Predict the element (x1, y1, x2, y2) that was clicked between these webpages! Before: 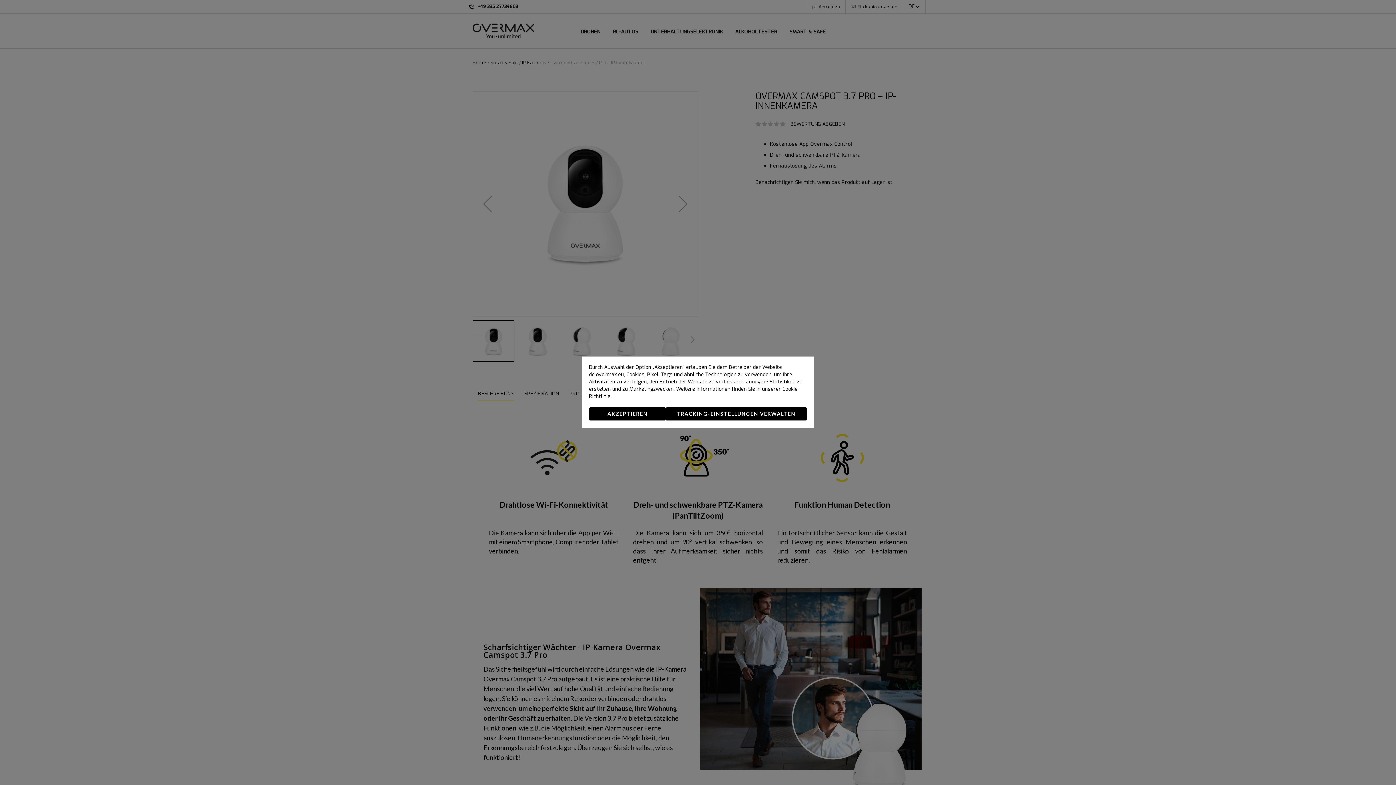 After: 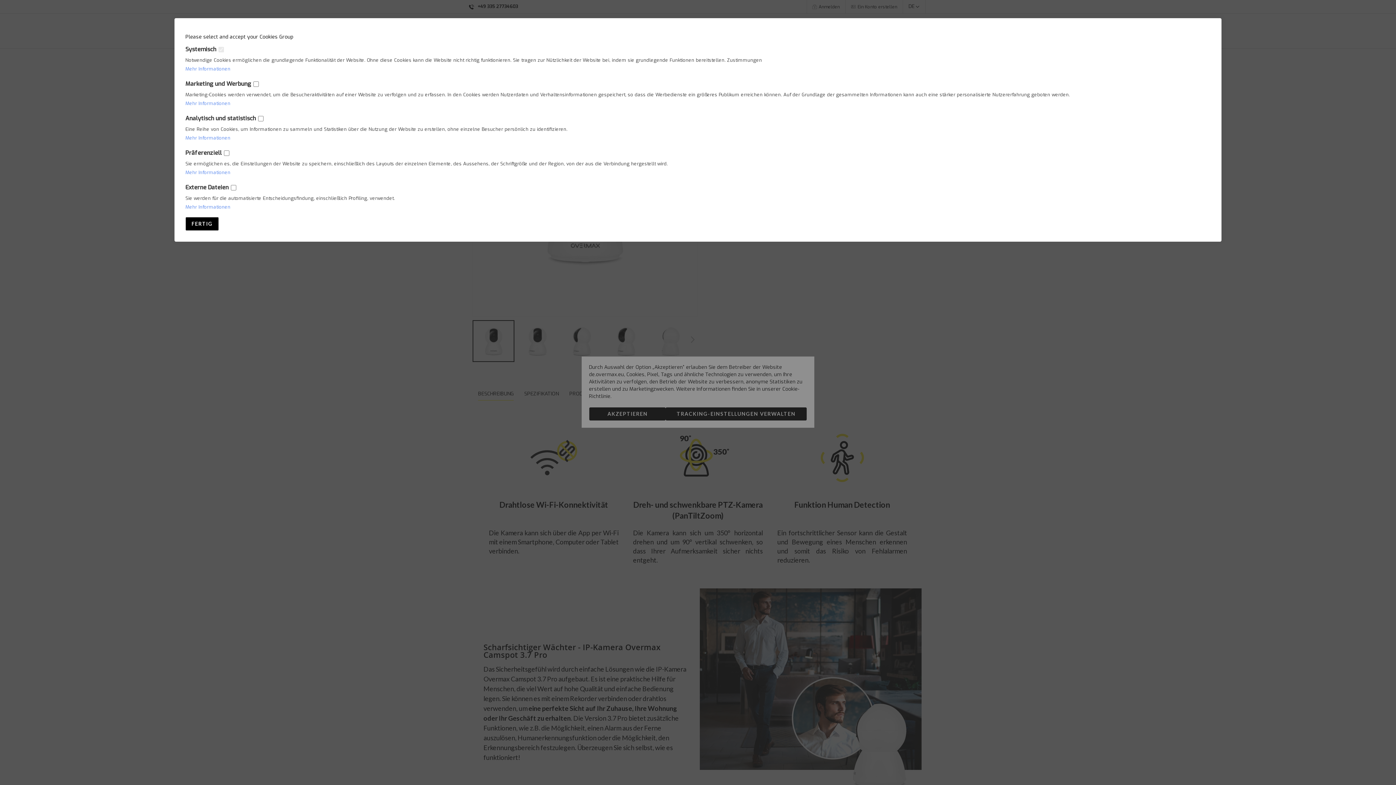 Action: label: Tracking-Einstellungen verwalten bbox: (665, 407, 806, 420)